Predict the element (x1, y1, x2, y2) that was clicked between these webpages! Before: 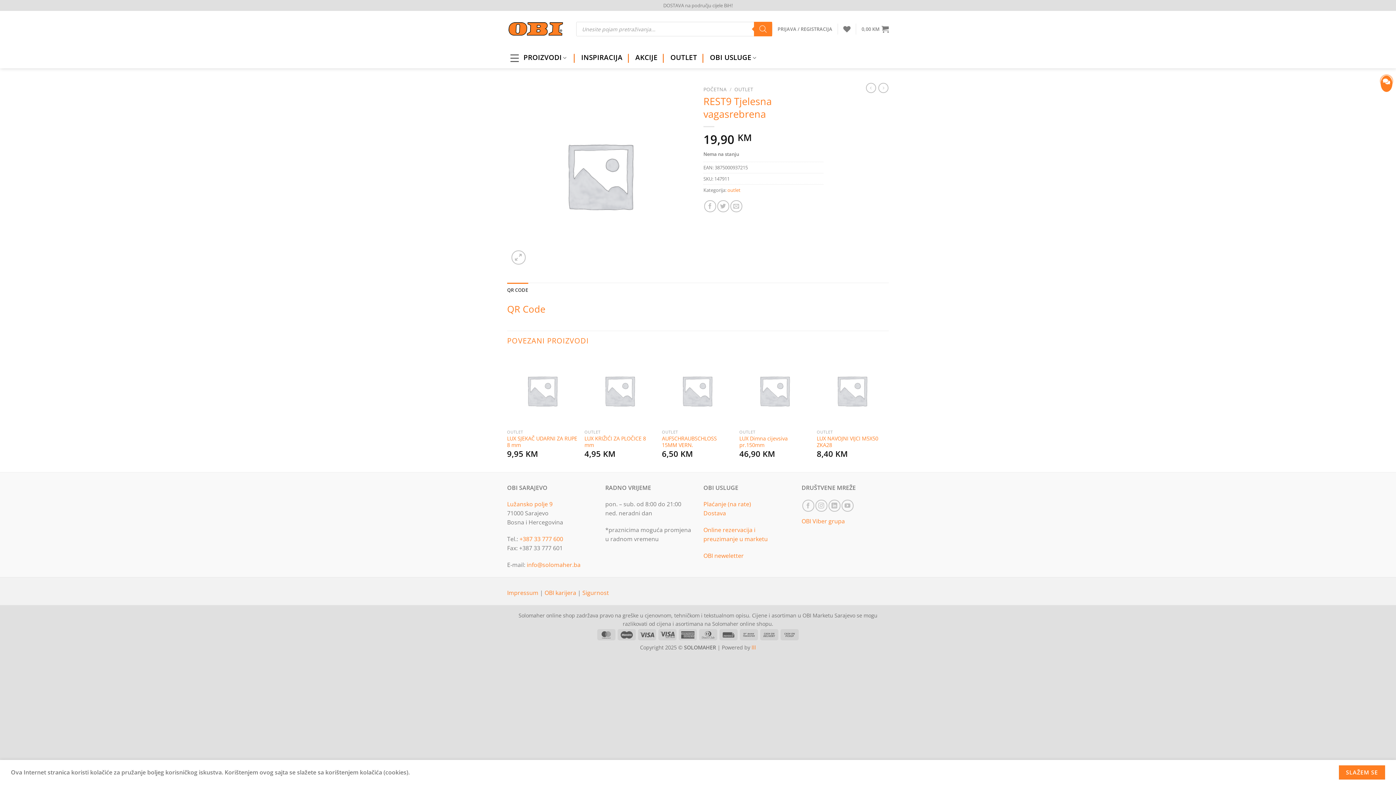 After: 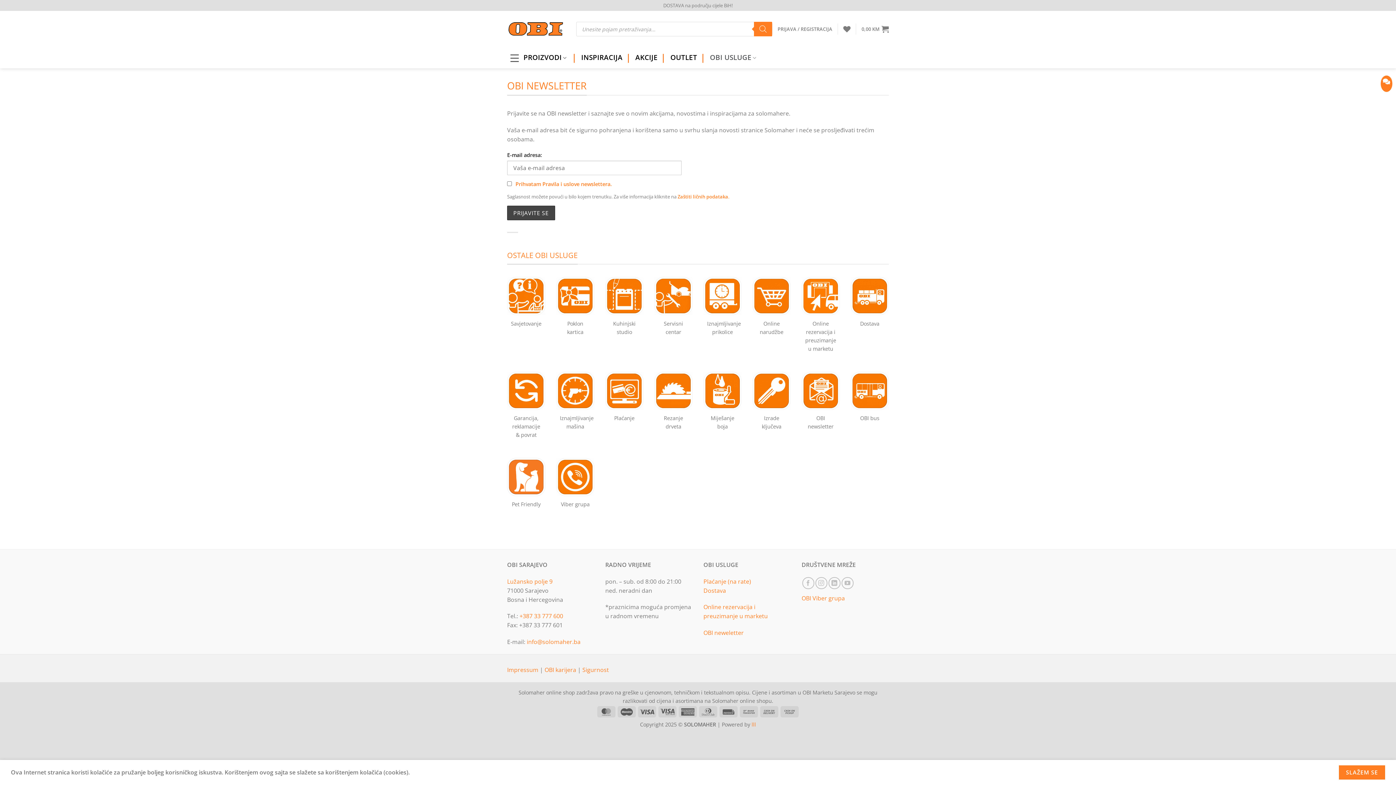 Action: label: OBI neweletter bbox: (703, 552, 744, 560)